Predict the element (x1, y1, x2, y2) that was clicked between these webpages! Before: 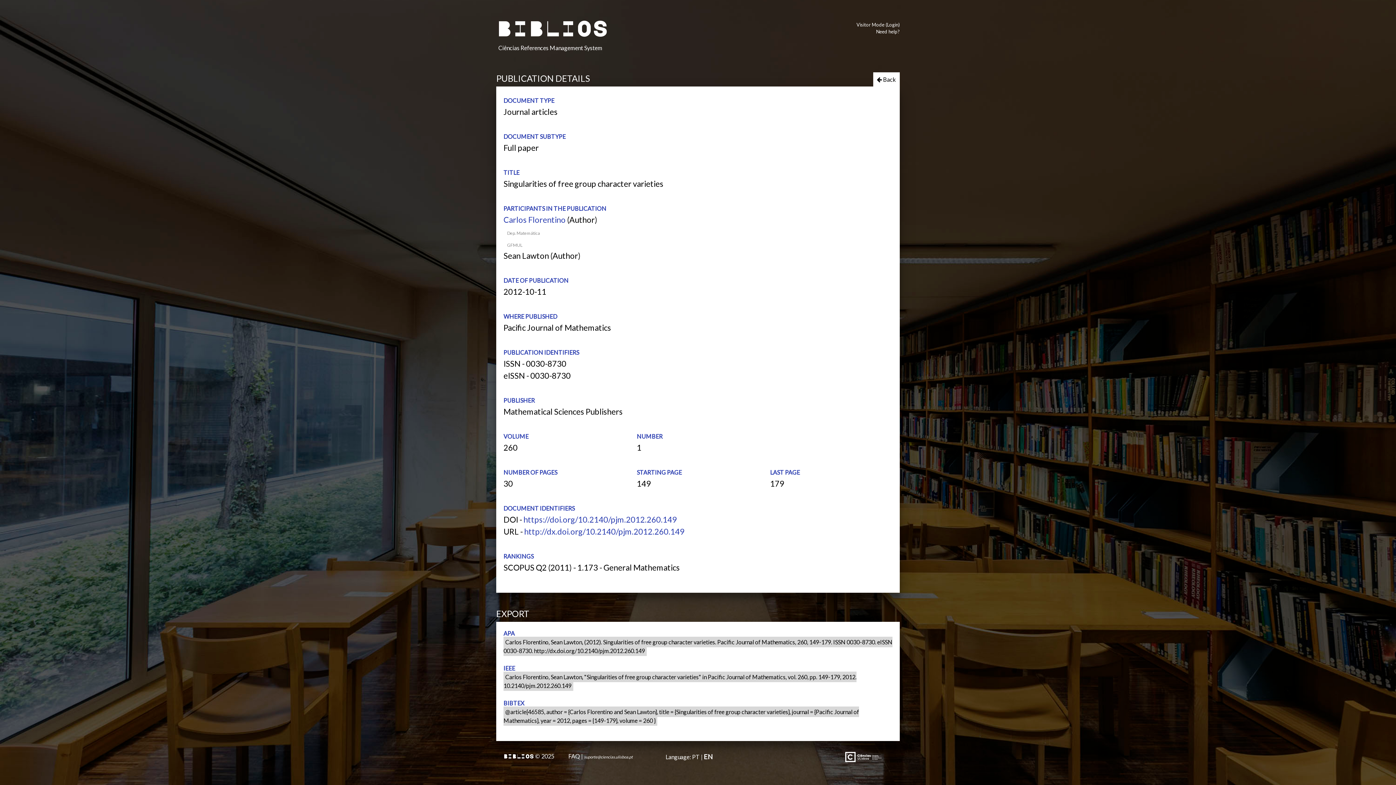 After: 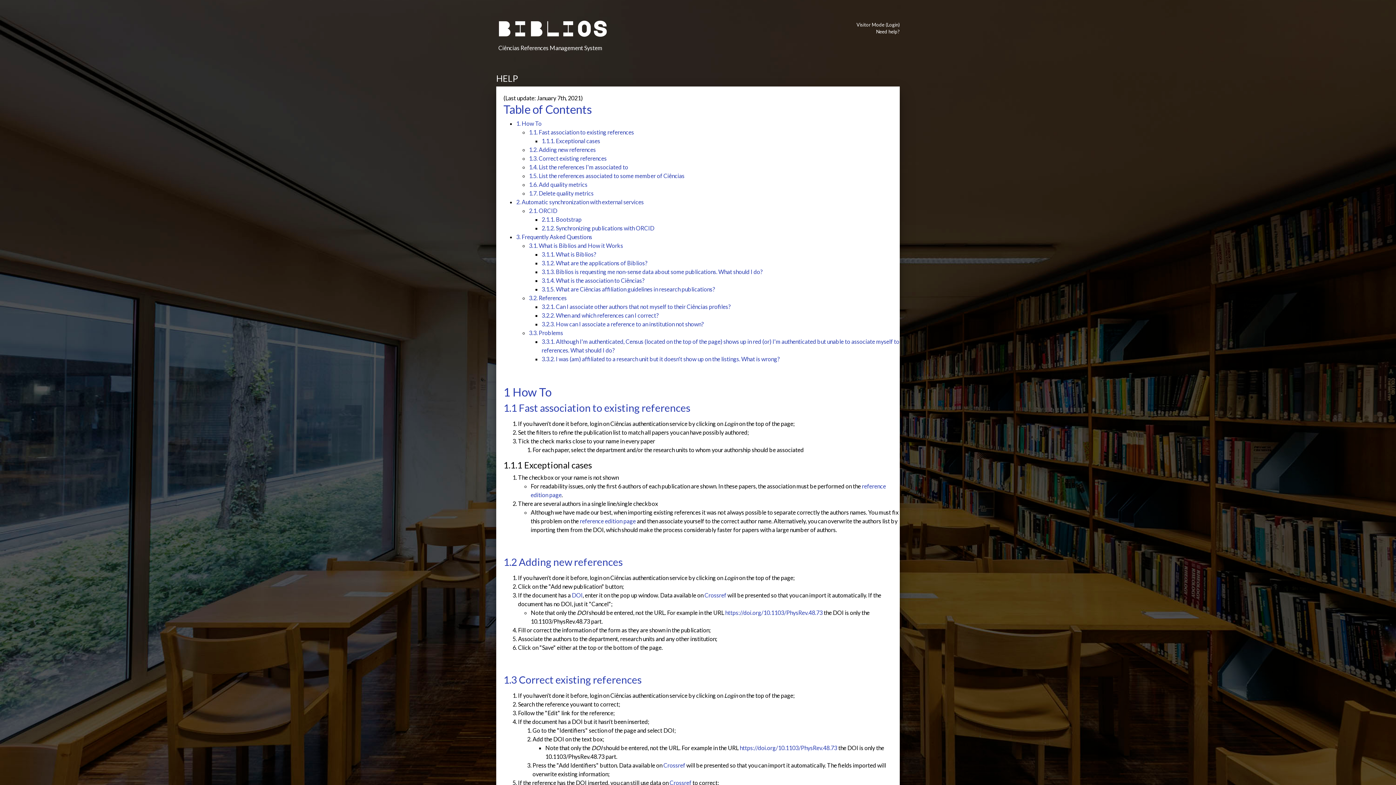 Action: label: FAQ bbox: (568, 753, 580, 760)